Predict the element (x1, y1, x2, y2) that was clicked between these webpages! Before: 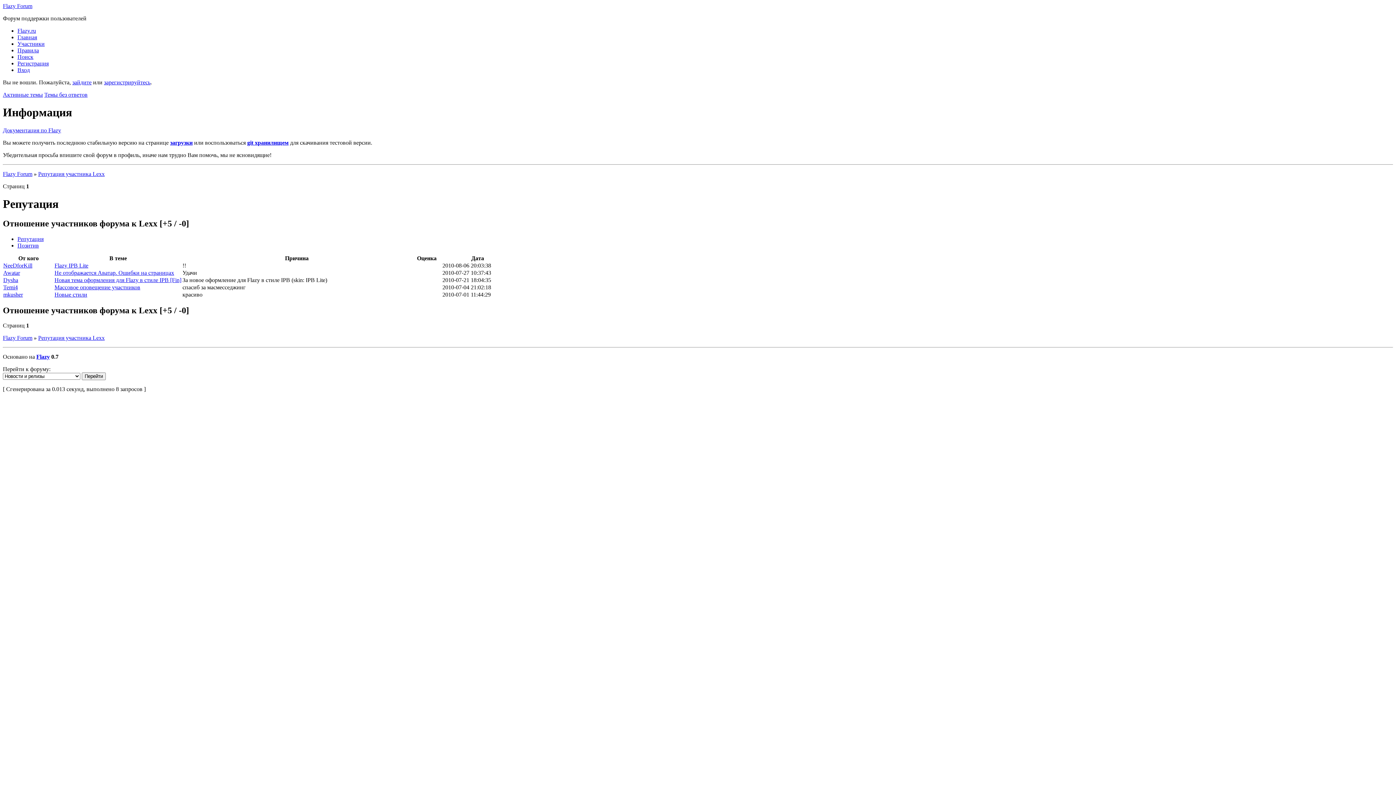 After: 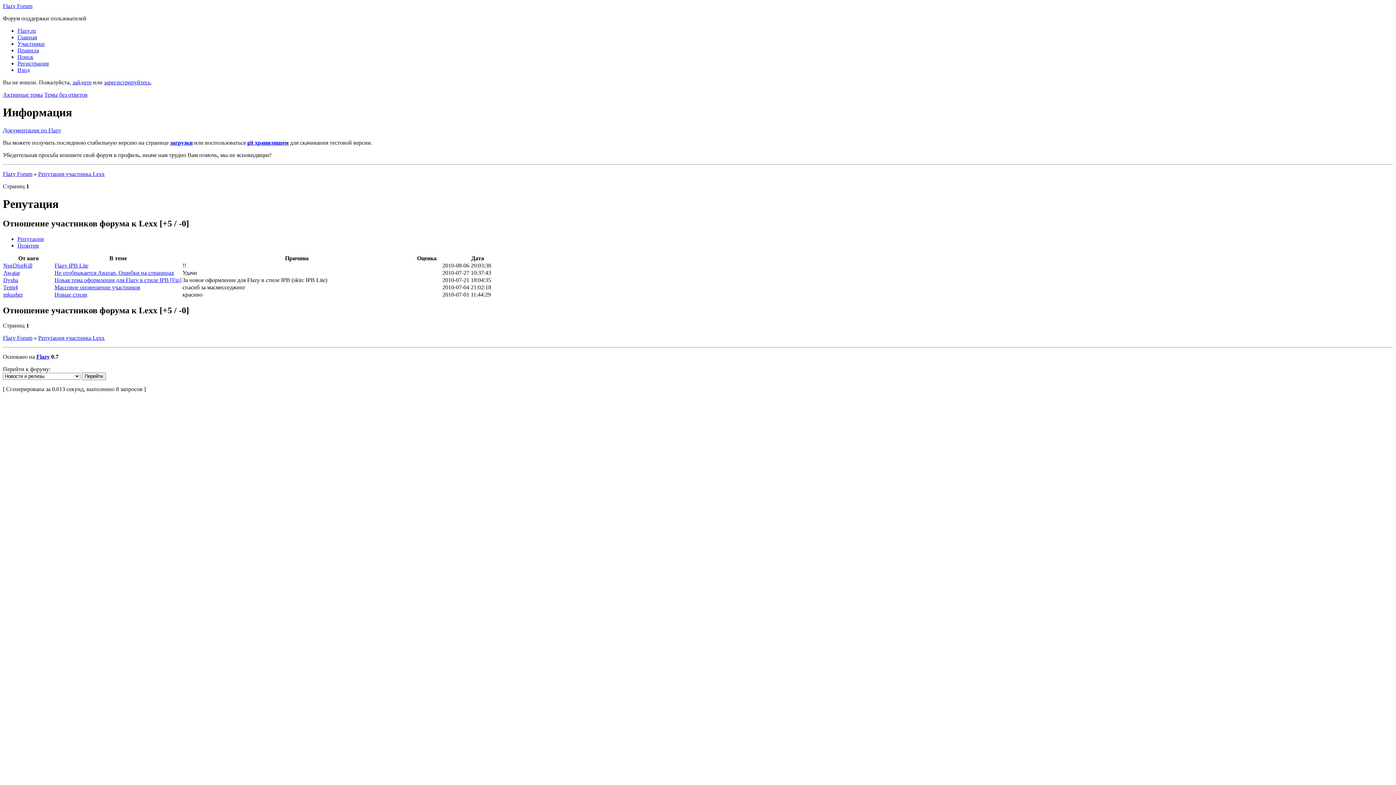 Action: bbox: (38, 170, 104, 177) label: Репутация участника Lexx